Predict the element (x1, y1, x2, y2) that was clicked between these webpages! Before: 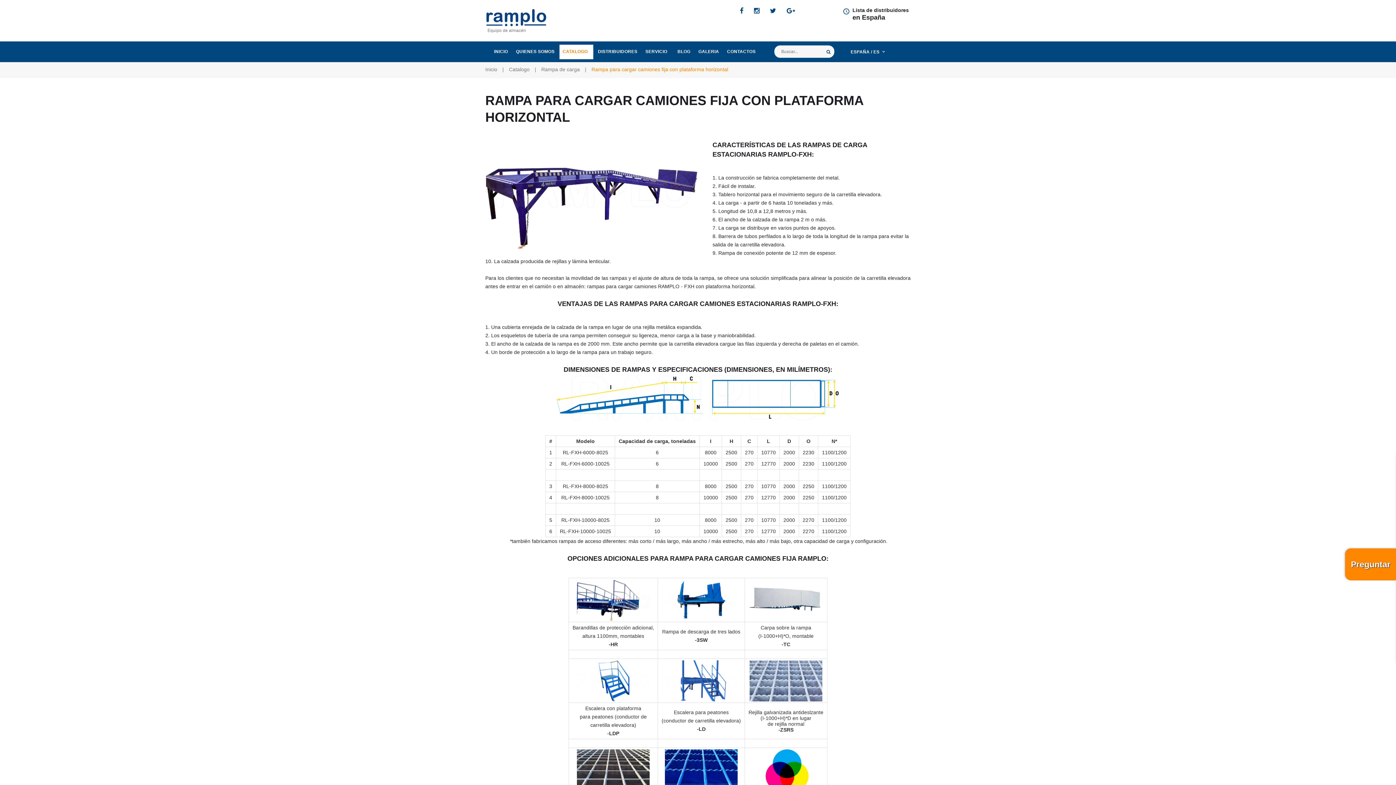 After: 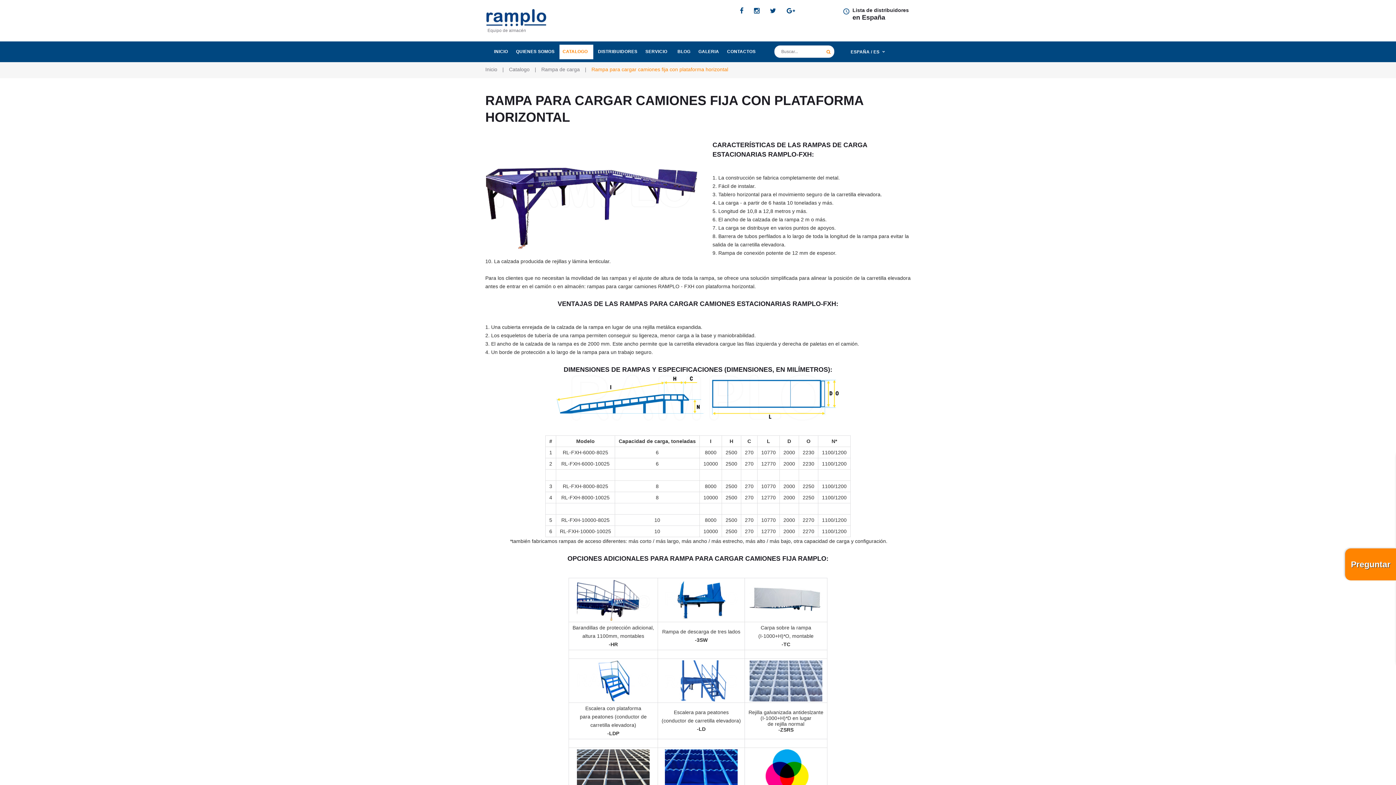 Action: bbox: (822, 45, 834, 58)